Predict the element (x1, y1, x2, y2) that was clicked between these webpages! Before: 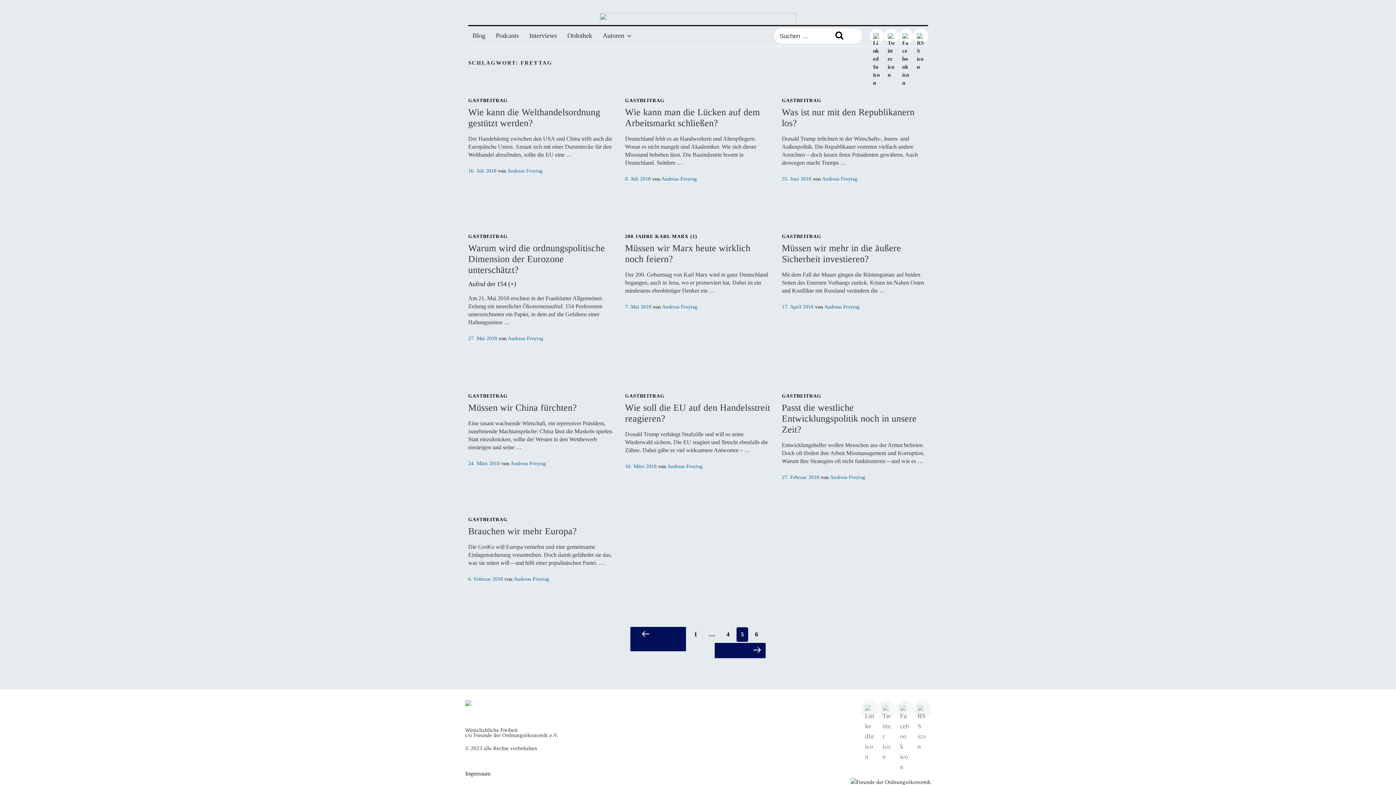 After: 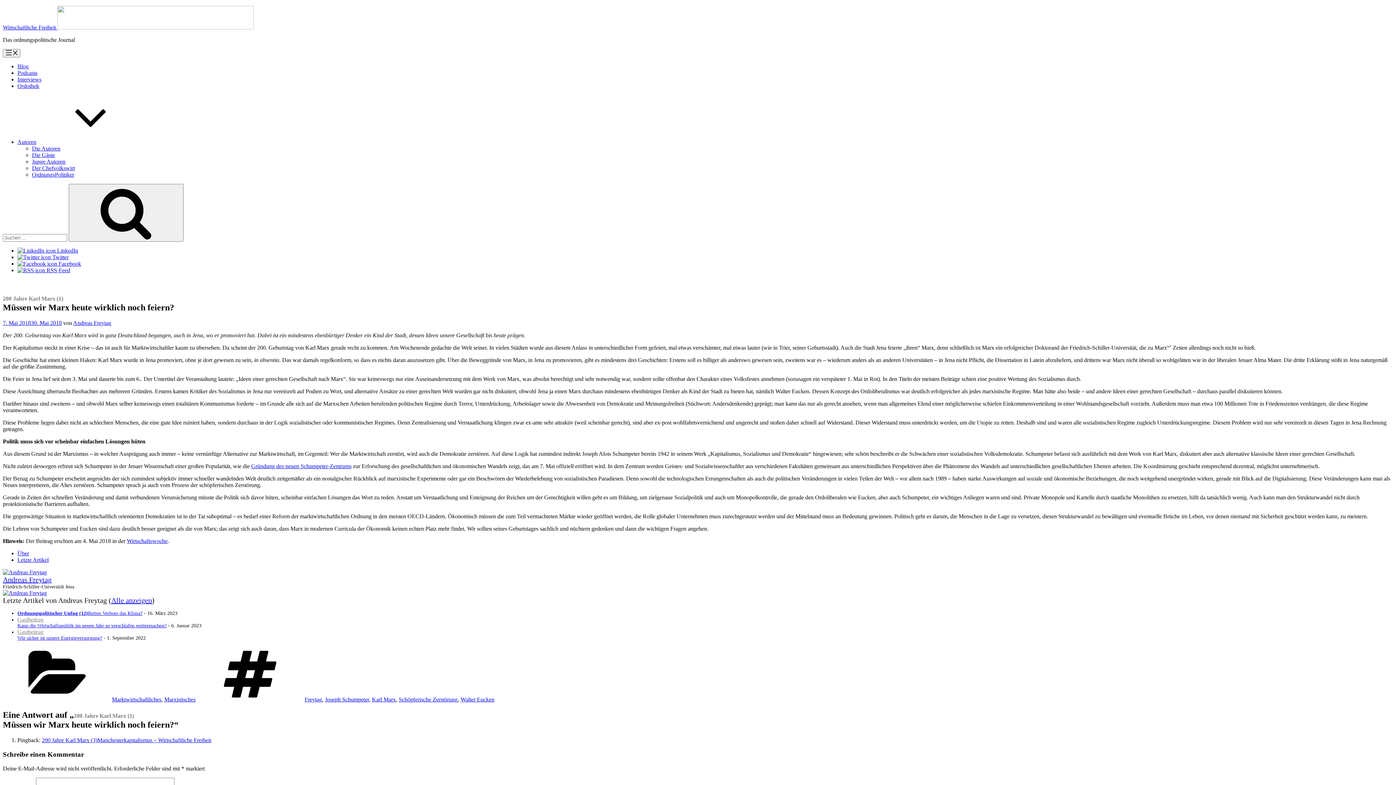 Action: bbox: (625, 234, 771, 264) label: 200 JAHRE KARL MARX (1)
Müssen wir Marx heute wirklich noch feiern?